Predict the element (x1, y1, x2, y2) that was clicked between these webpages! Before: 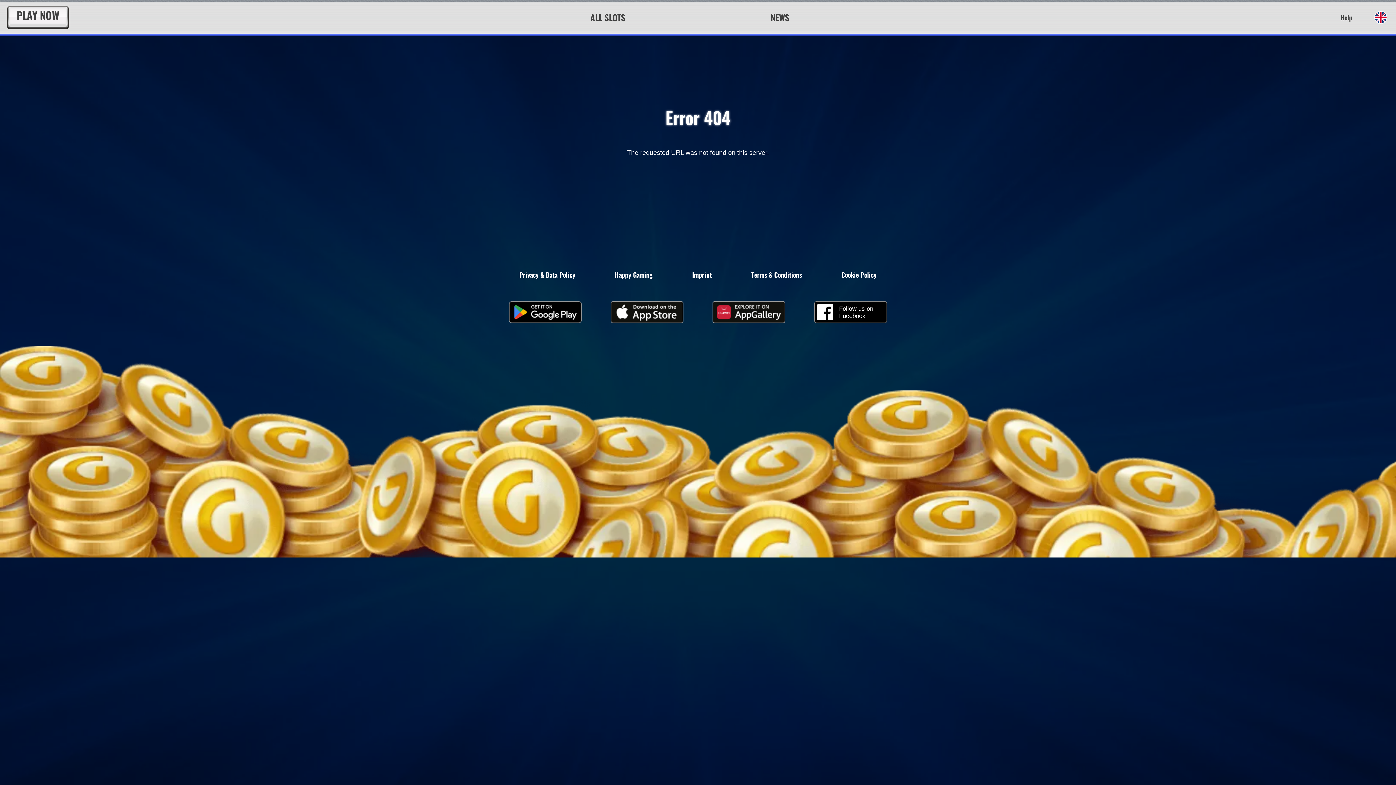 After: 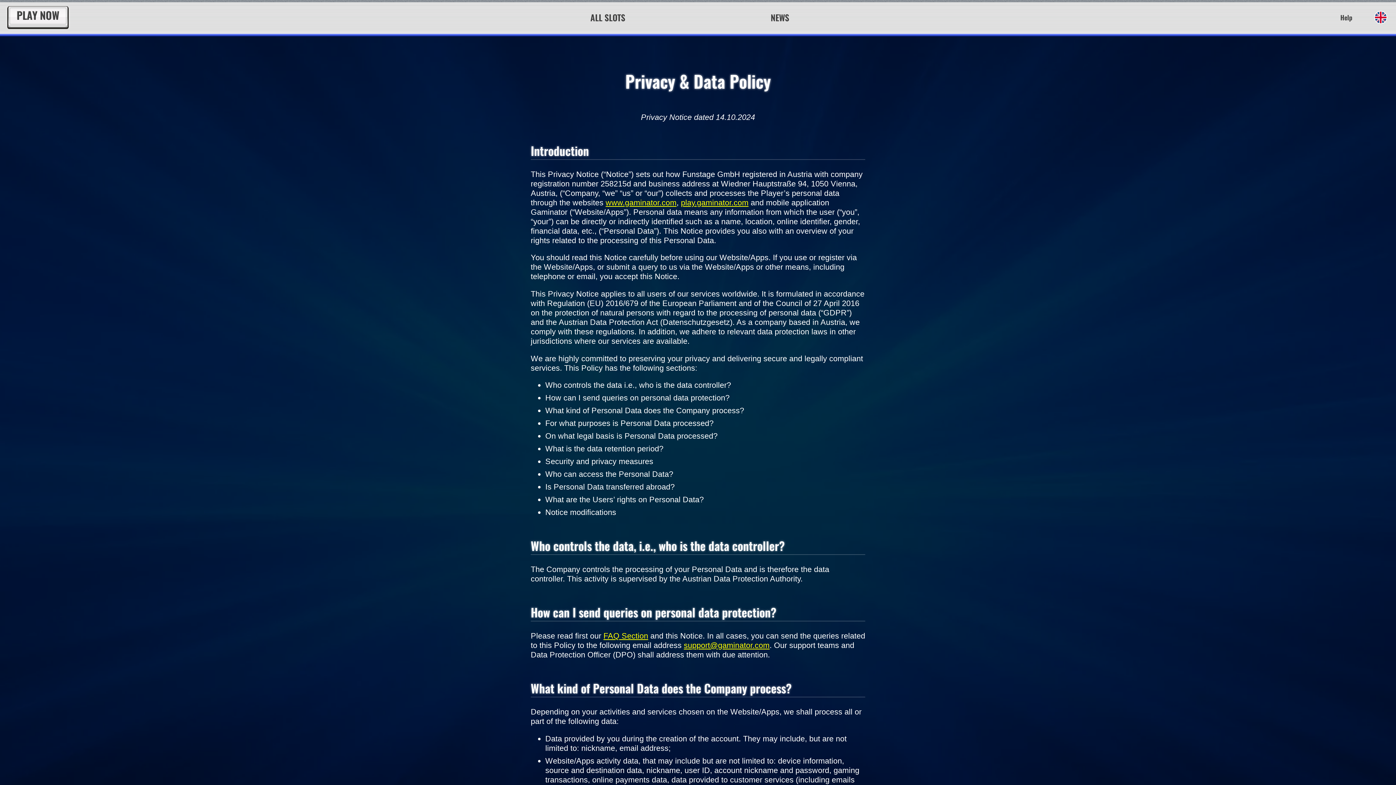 Action: label: Privacy & Data Policy bbox: (519, 270, 575, 279)